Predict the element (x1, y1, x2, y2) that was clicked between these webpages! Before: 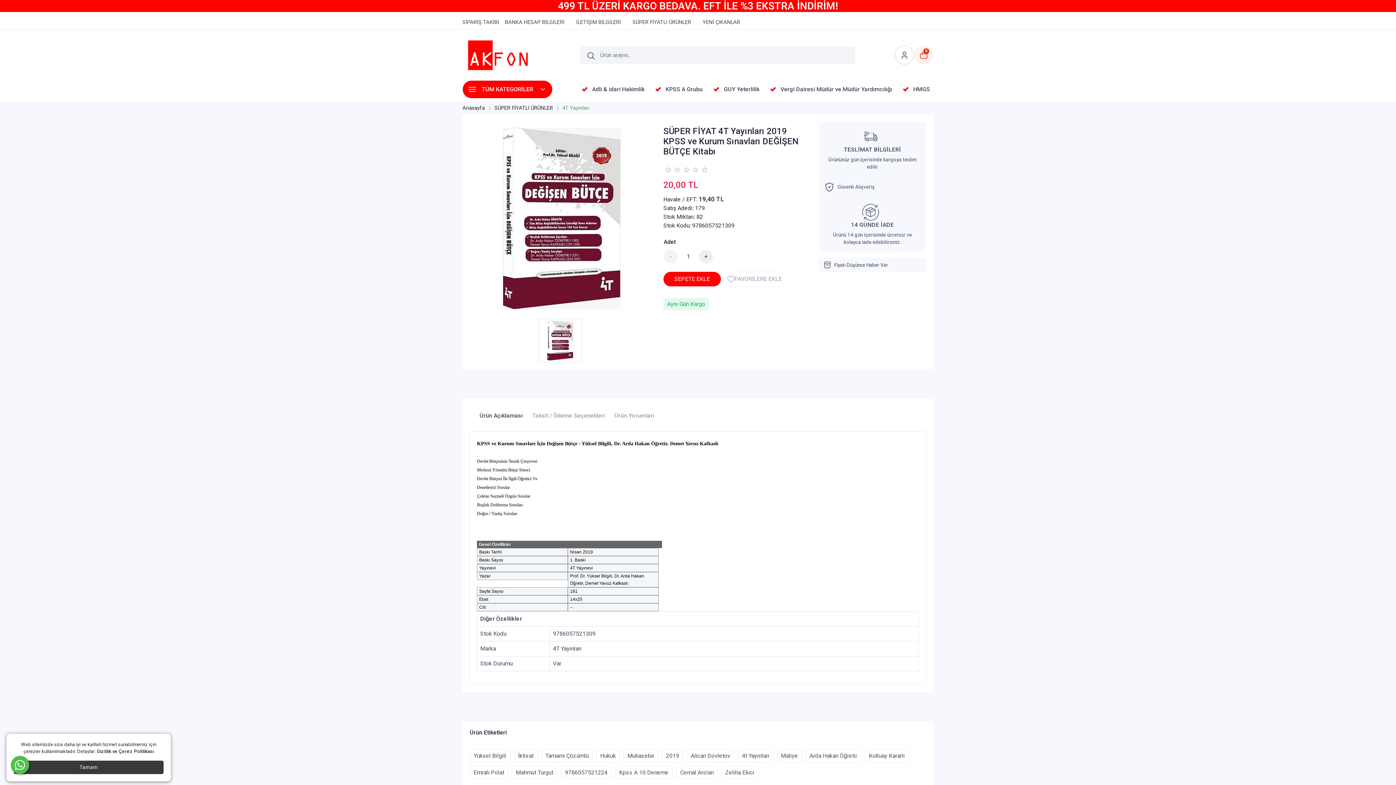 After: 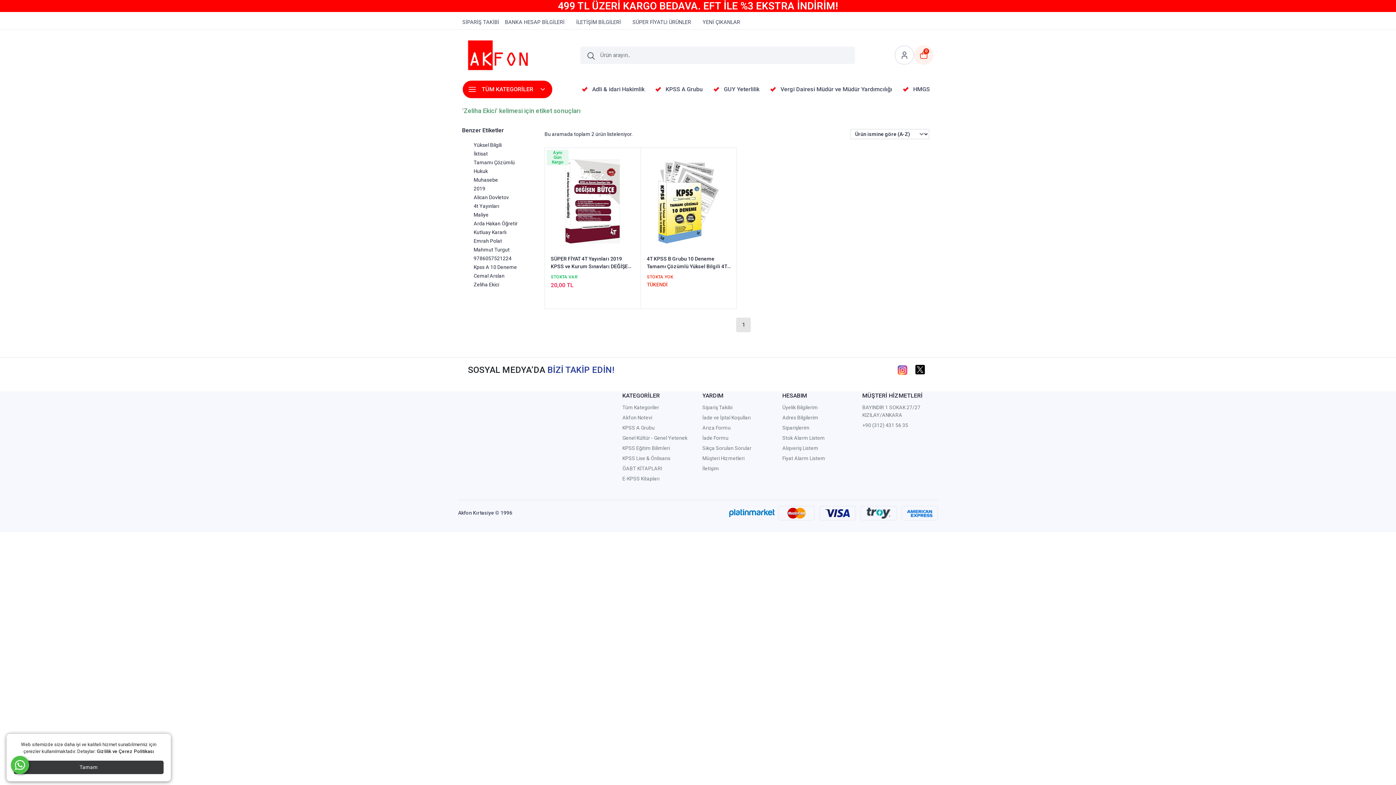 Action: bbox: (721, 766, 758, 779) label: Zeliha Ekici